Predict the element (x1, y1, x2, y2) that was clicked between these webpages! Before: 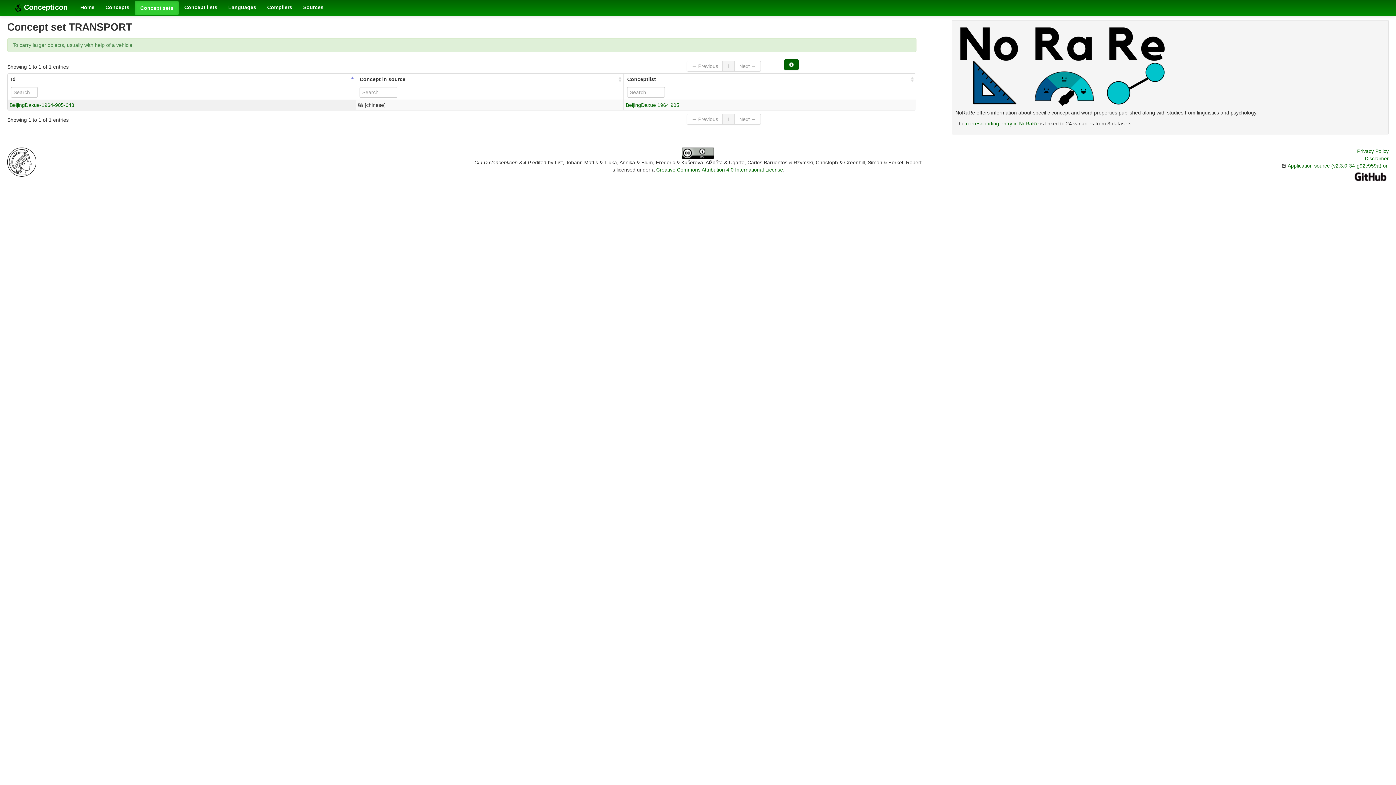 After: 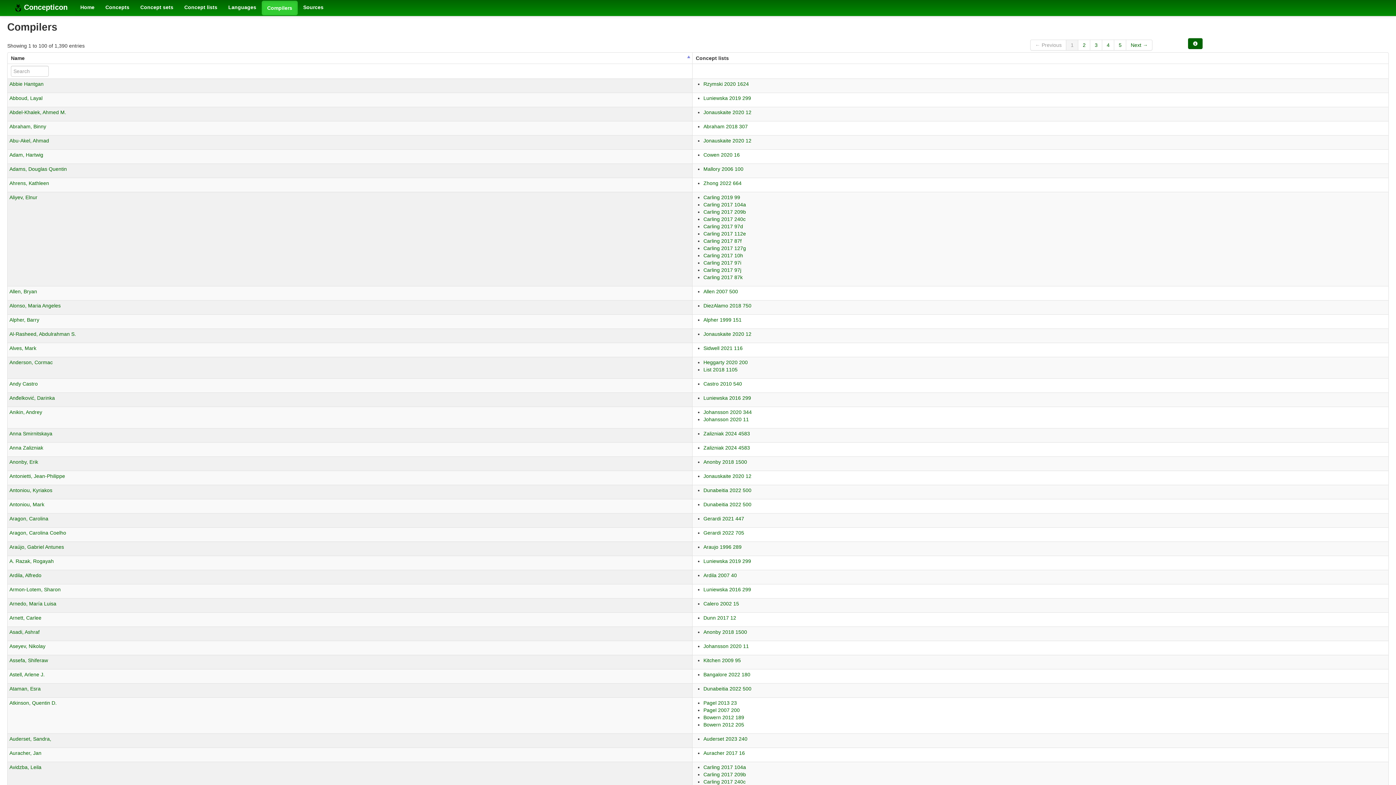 Action: bbox: (261, 0, 297, 14) label: Compilers